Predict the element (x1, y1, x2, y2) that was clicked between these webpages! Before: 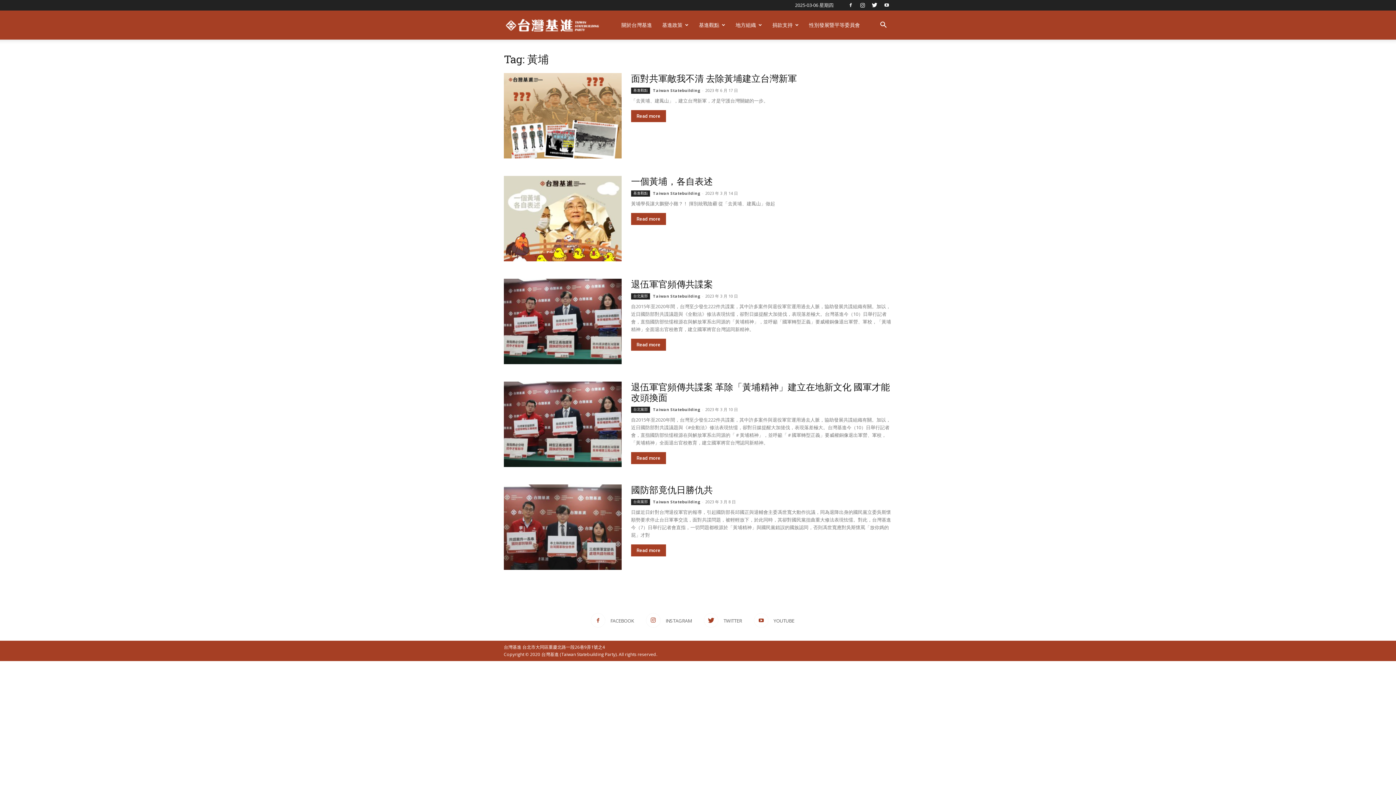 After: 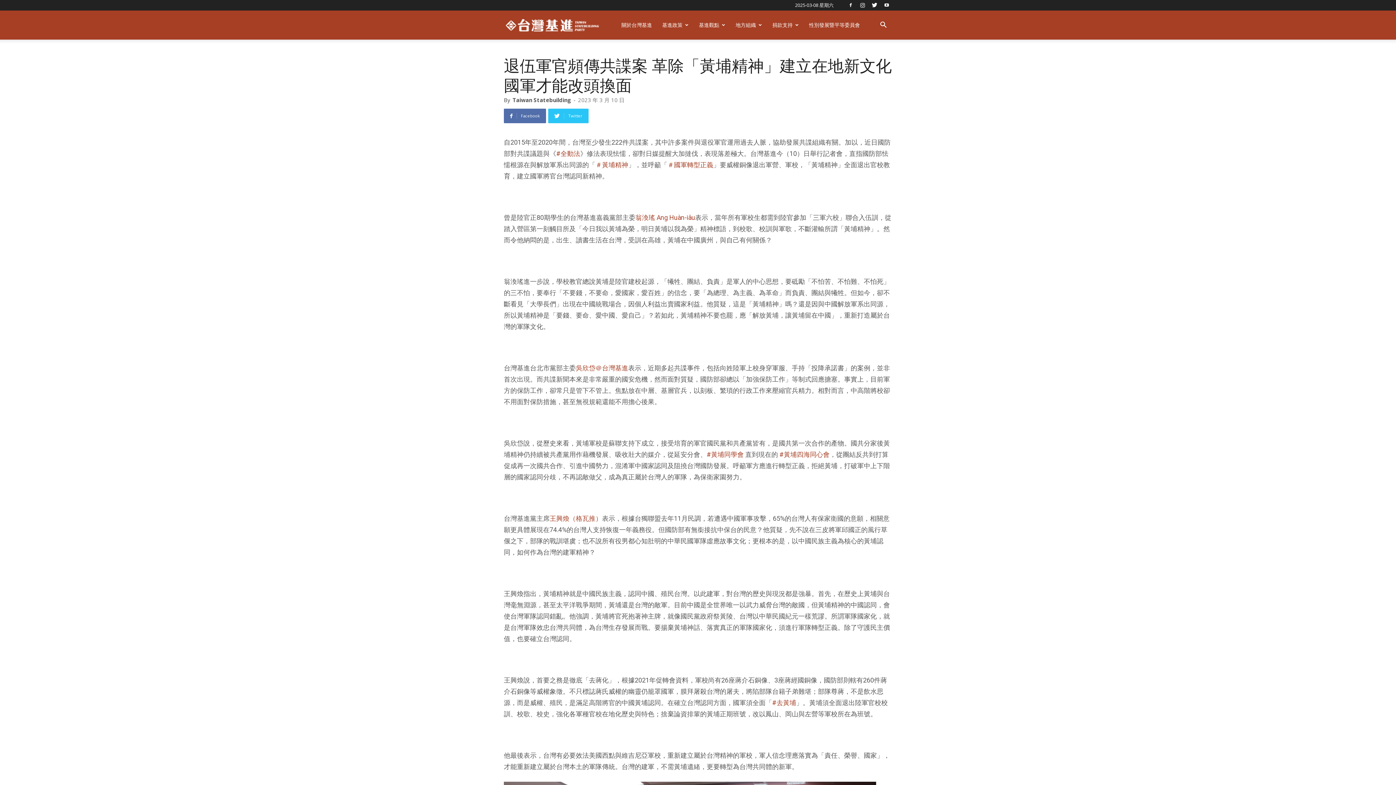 Action: bbox: (504, 381, 621, 467)